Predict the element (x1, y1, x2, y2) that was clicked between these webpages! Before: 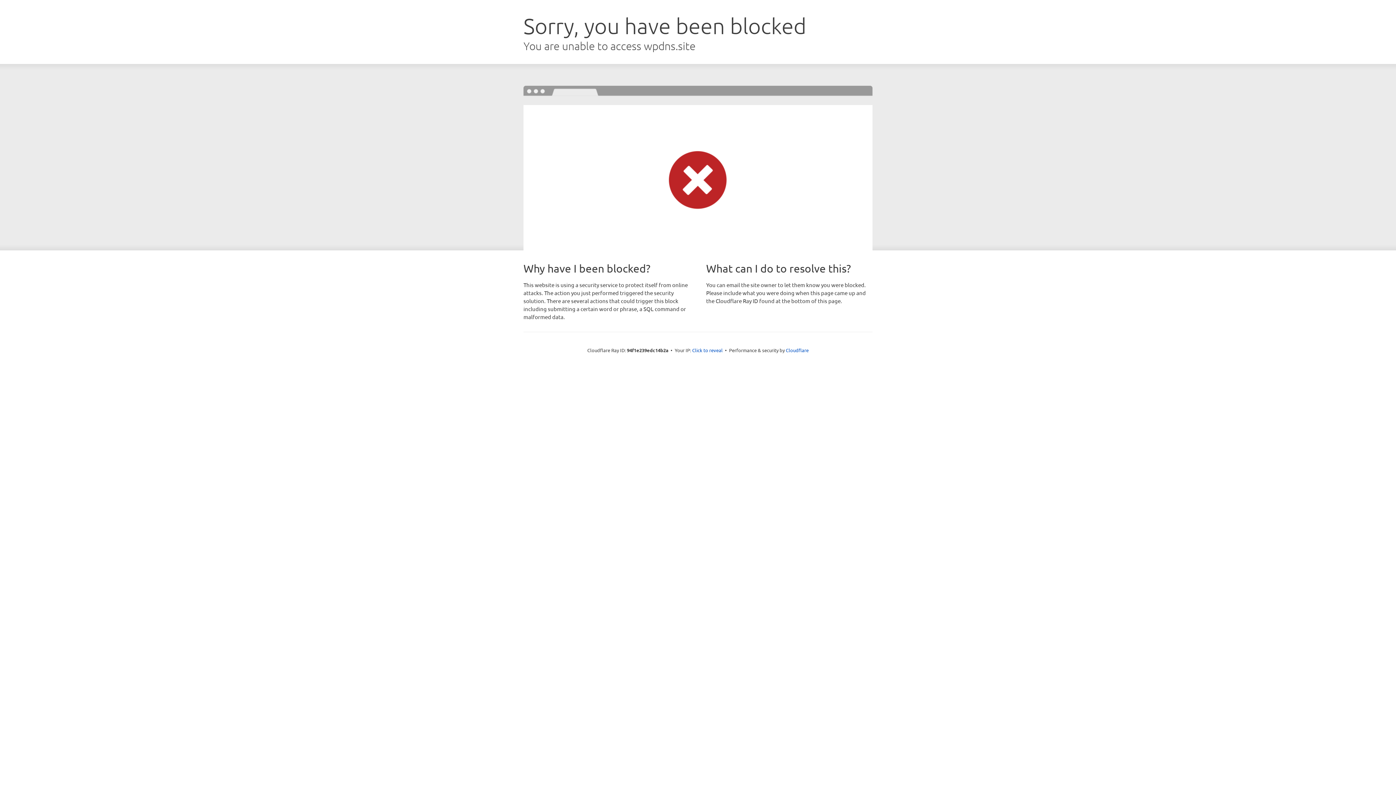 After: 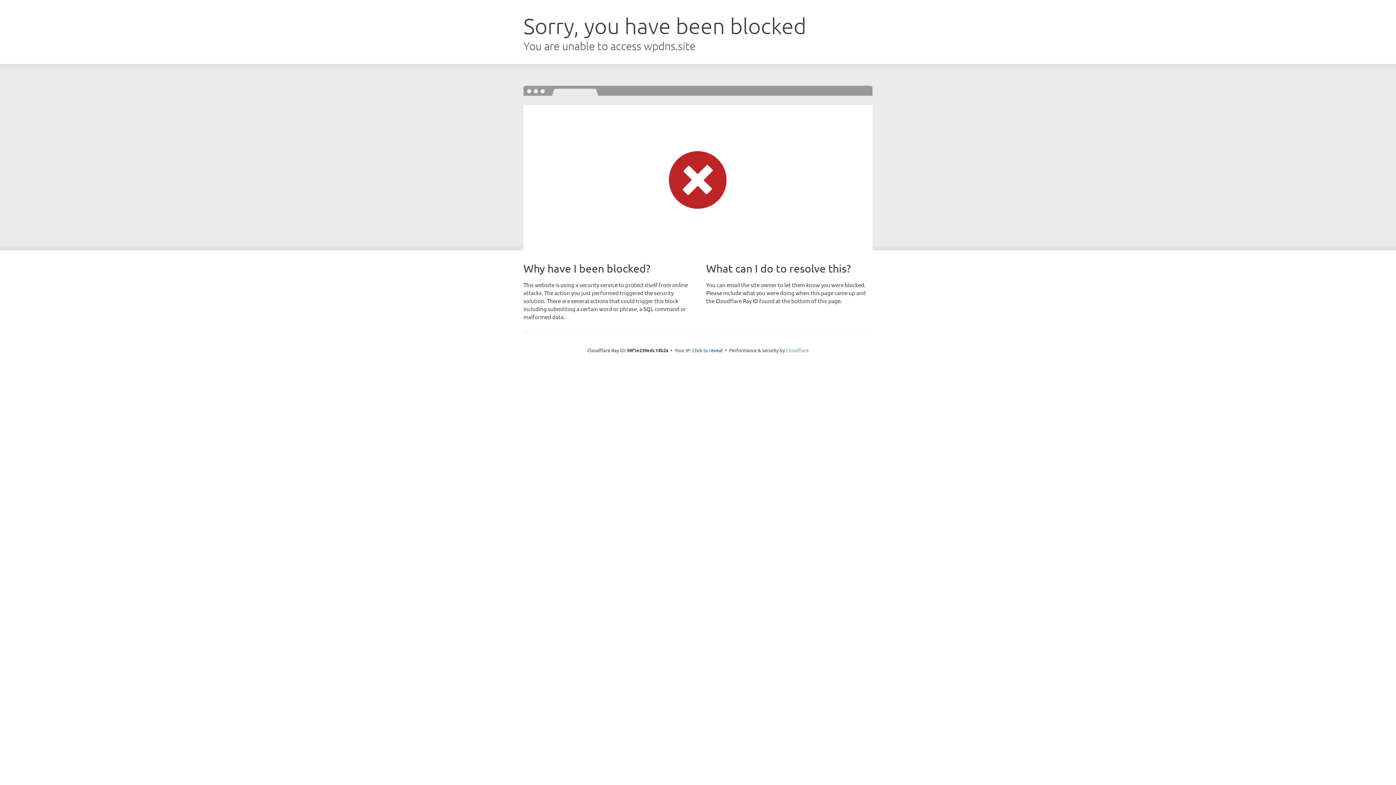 Action: bbox: (786, 347, 808, 353) label: Cloudflare